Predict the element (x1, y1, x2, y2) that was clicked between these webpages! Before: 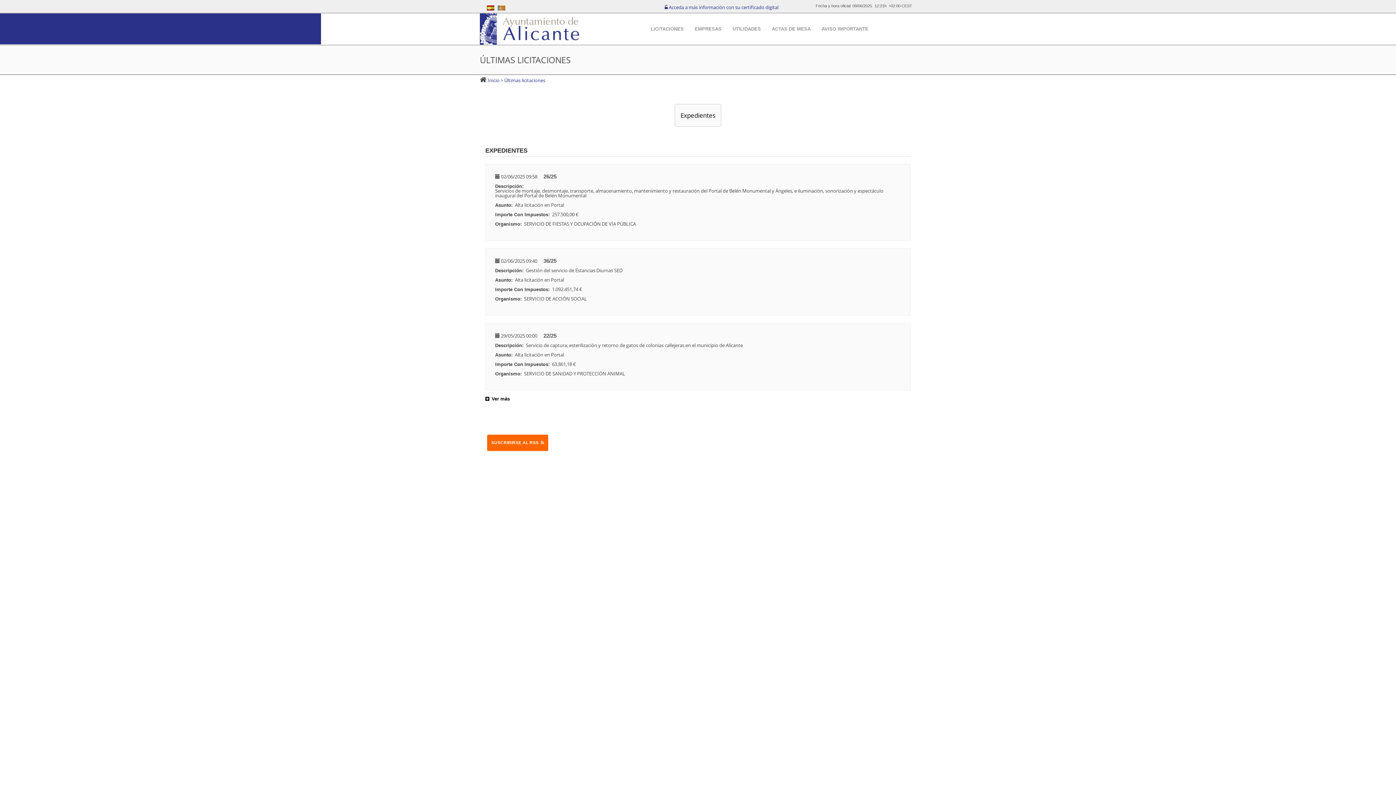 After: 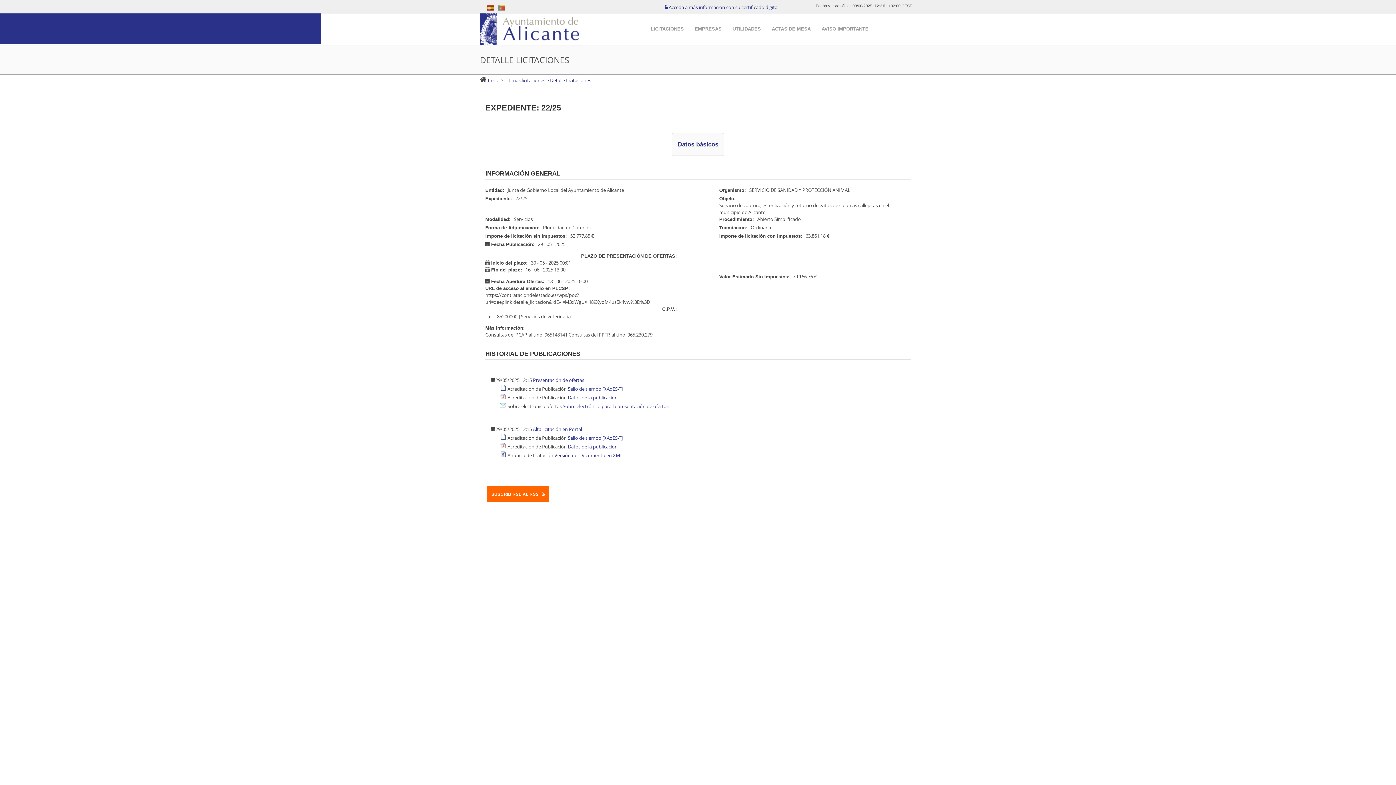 Action: label: 22/25 bbox: (543, 332, 556, 338)